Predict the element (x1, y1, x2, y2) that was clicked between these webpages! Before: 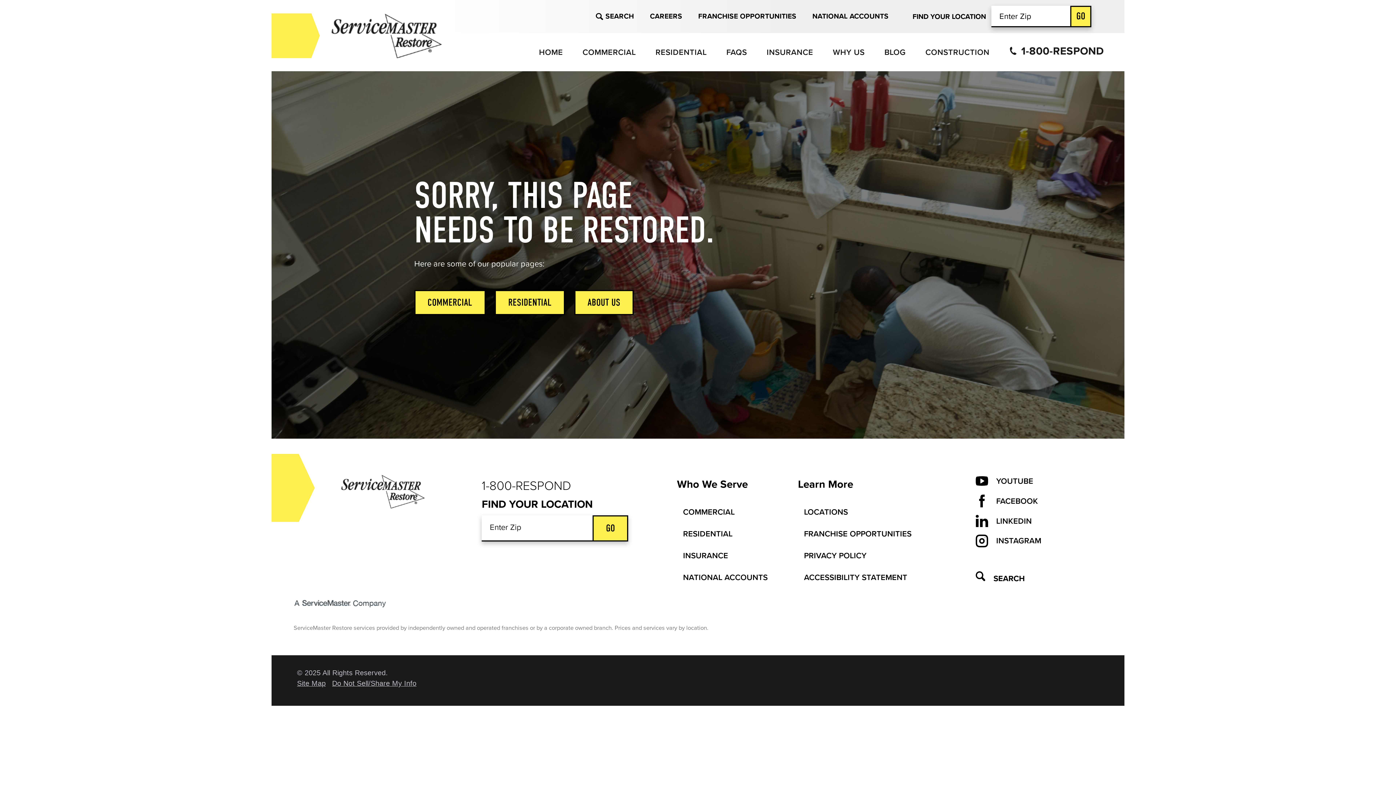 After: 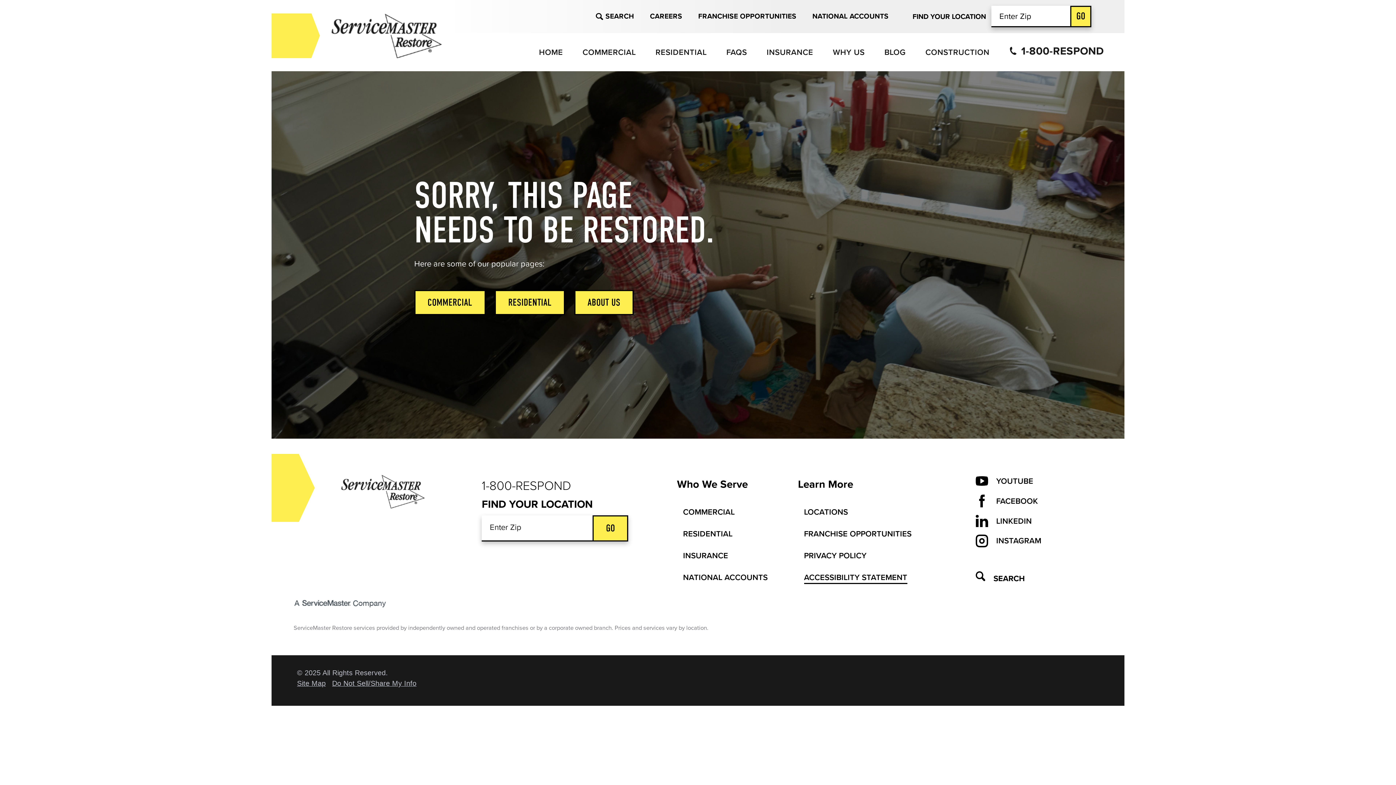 Action: bbox: (804, 573, 907, 582) label: ACCESSIBILITY STATEMENT